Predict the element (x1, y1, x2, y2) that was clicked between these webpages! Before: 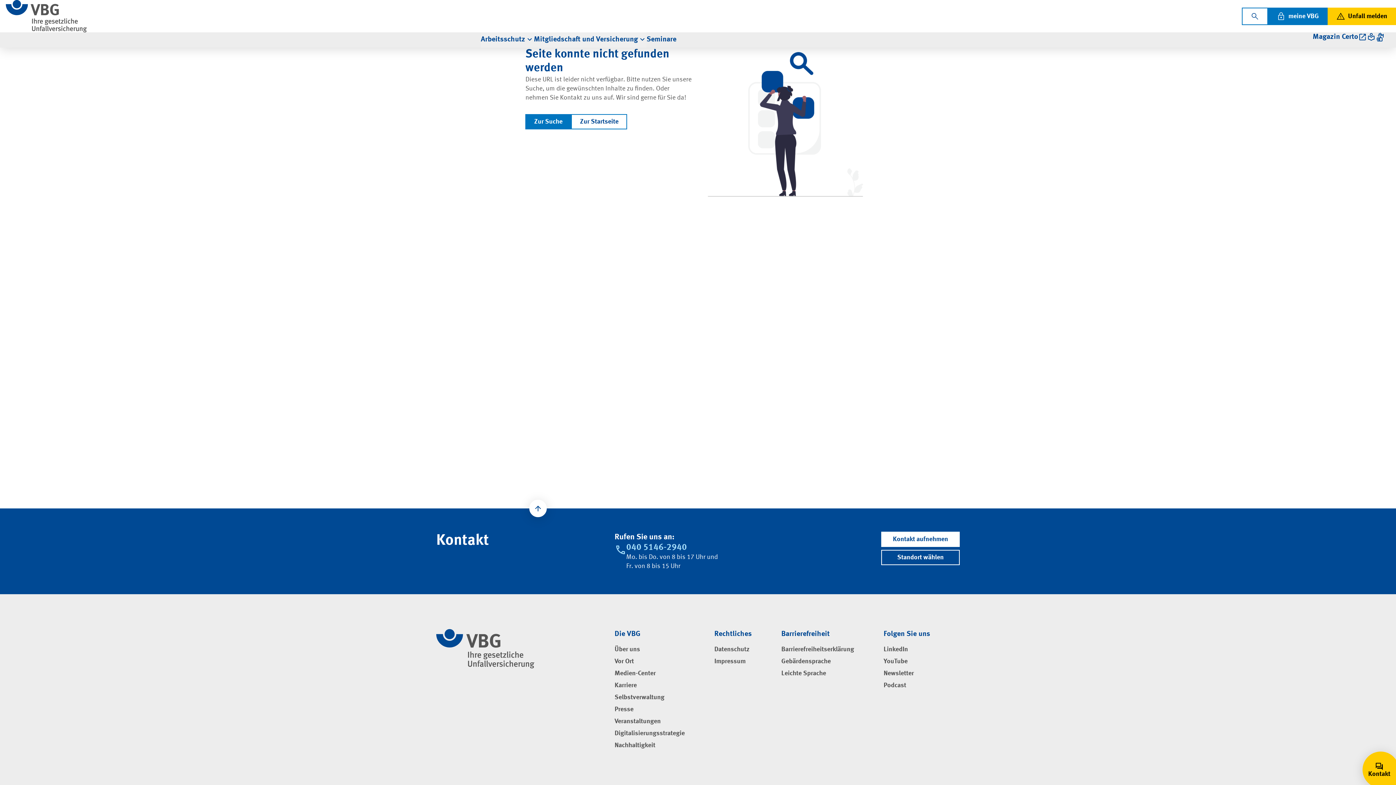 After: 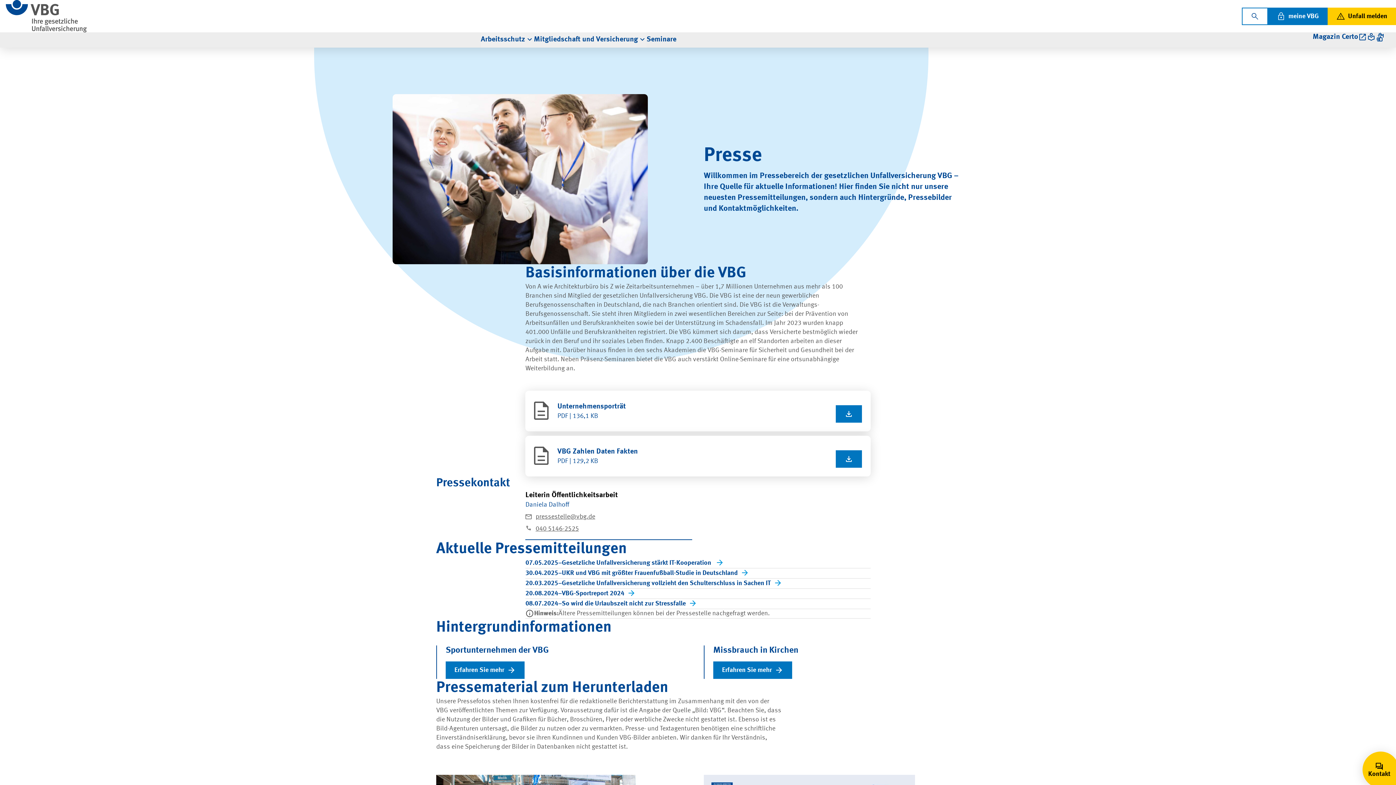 Action: bbox: (614, 706, 633, 714) label: Presse